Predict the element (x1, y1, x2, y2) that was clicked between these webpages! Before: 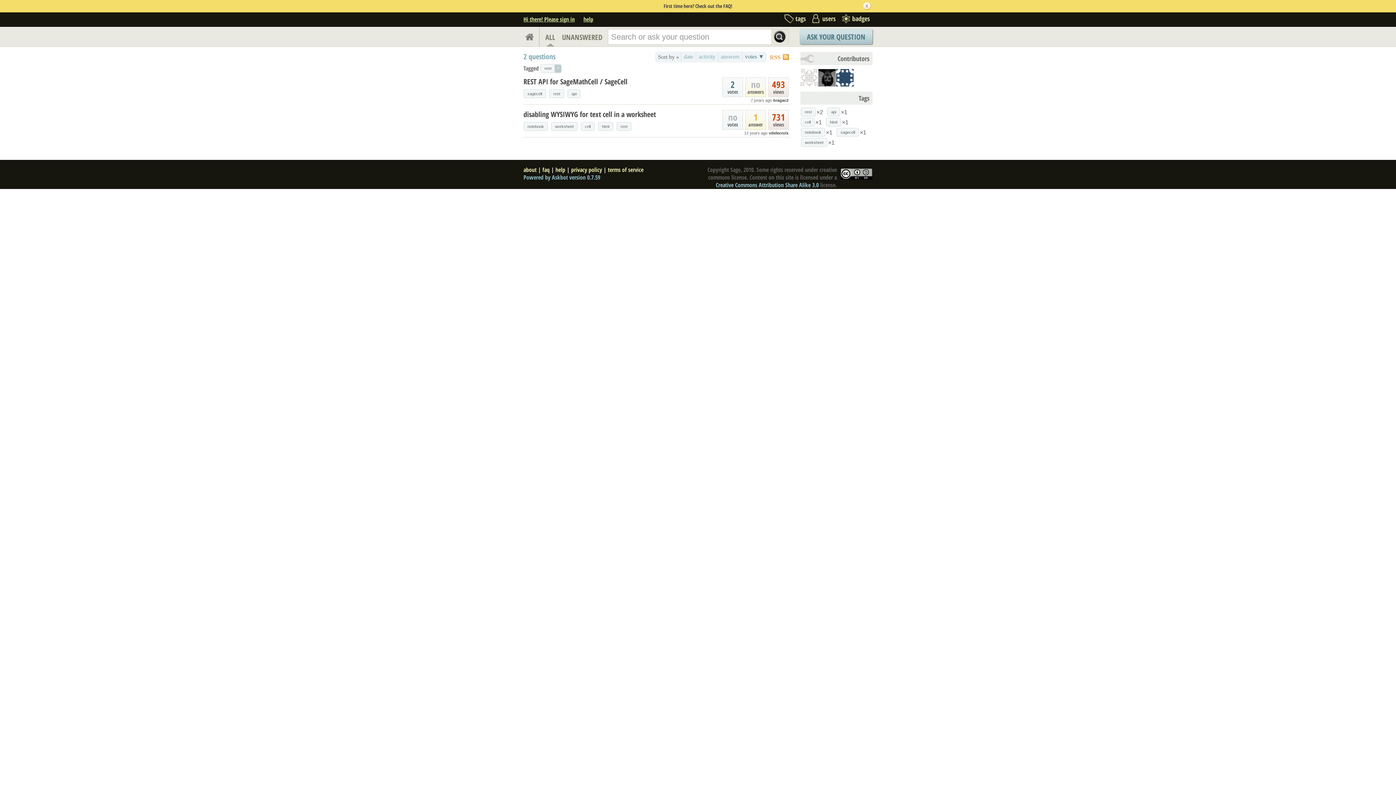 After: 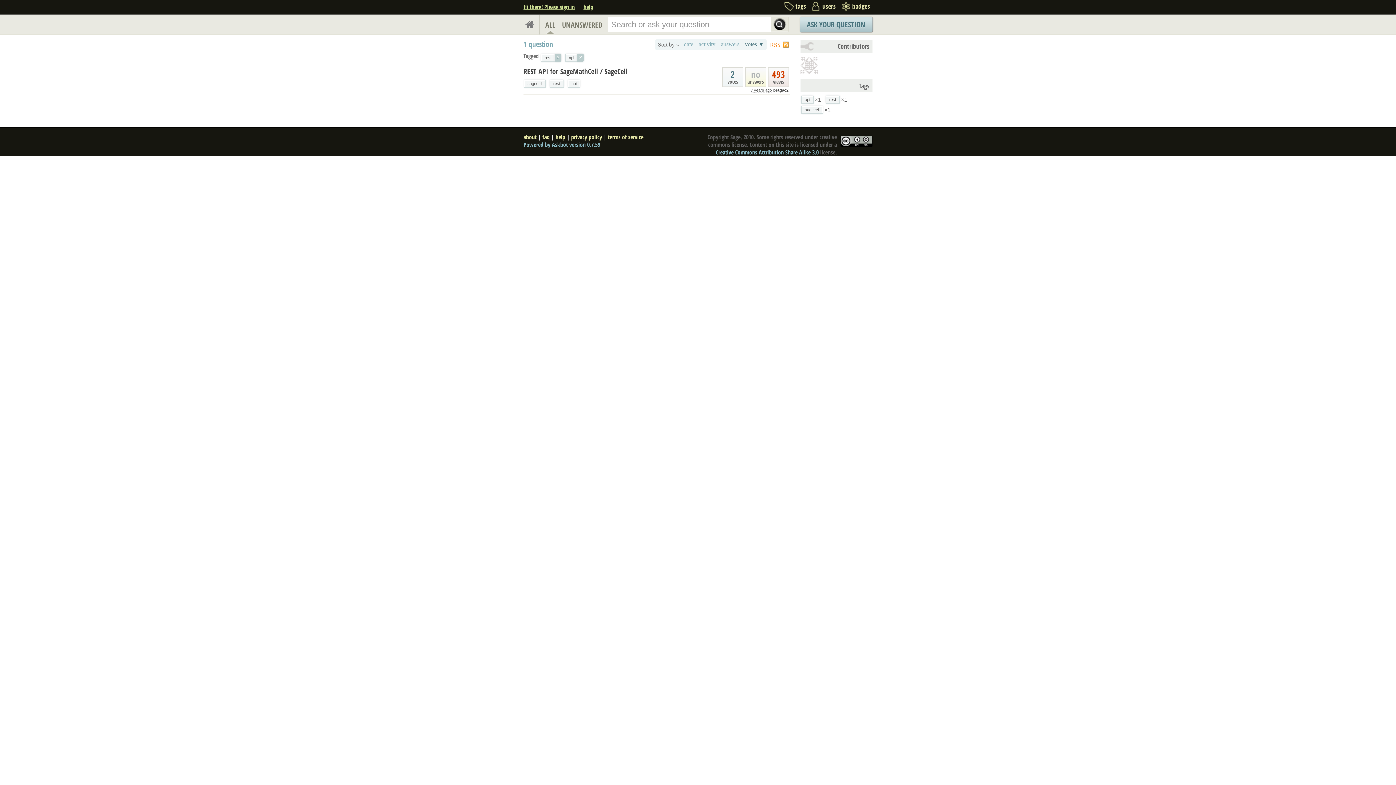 Action: label: api bbox: (568, 90, 580, 97)